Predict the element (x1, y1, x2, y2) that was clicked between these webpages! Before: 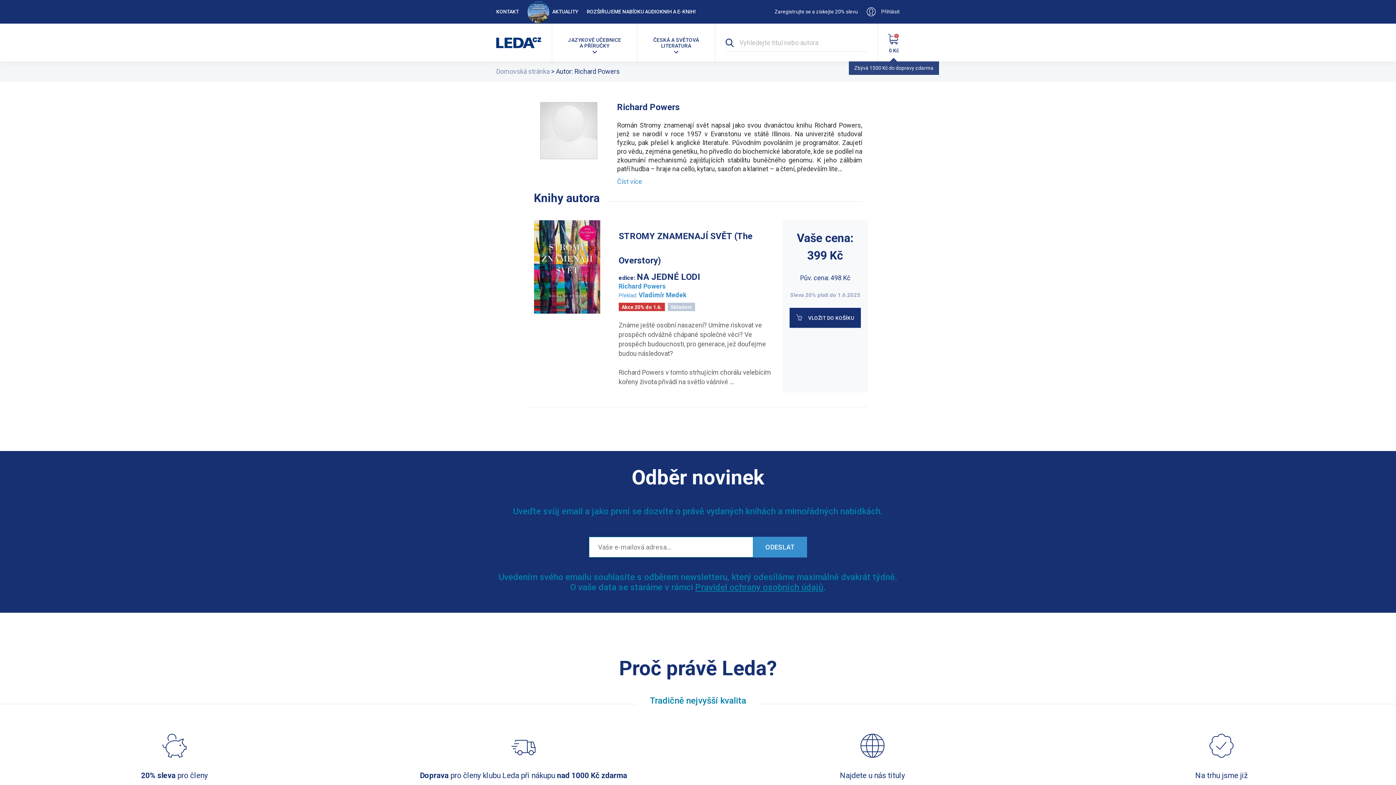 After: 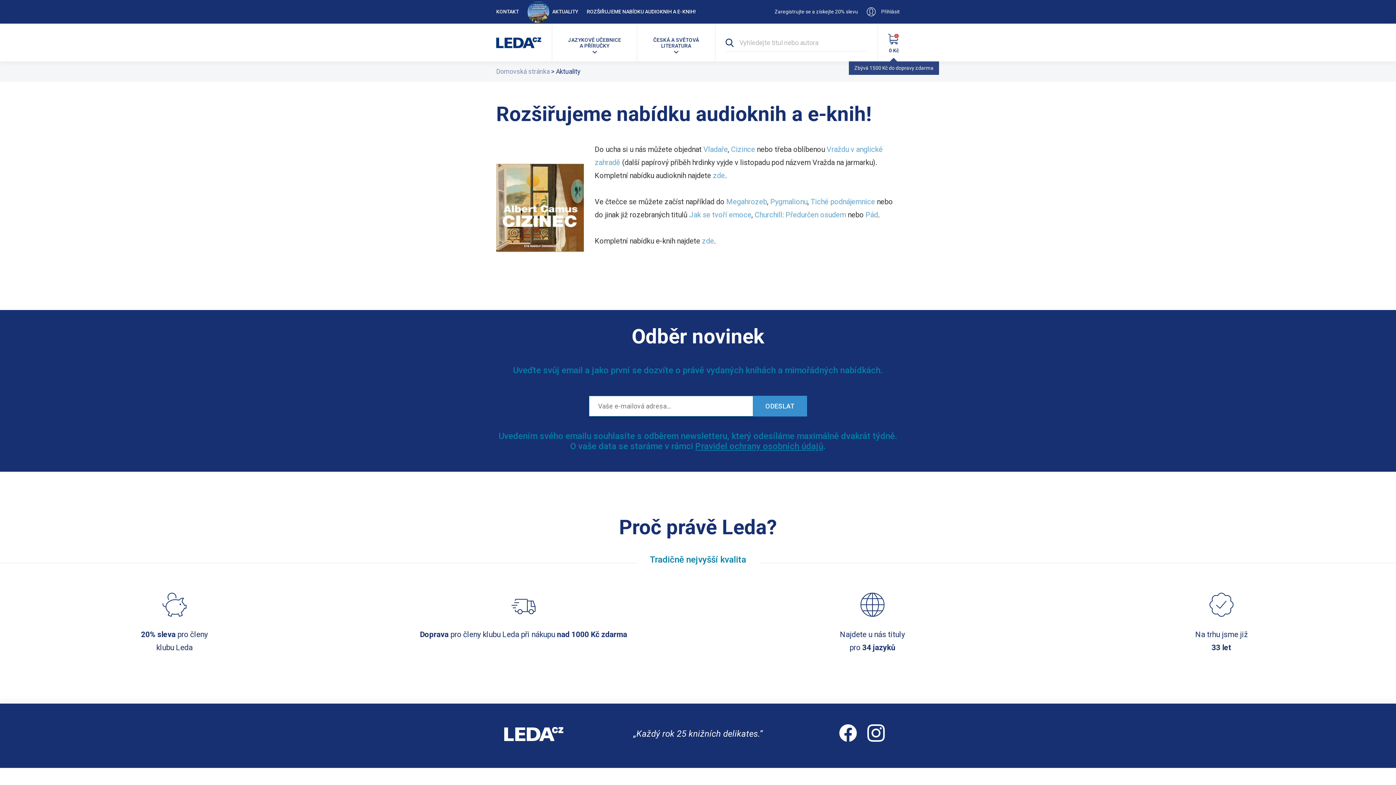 Action: label: ROZŠIŘUJEME NABÍDKU AUDIOKNIH A E-KNIH! bbox: (586, 8, 696, 14)